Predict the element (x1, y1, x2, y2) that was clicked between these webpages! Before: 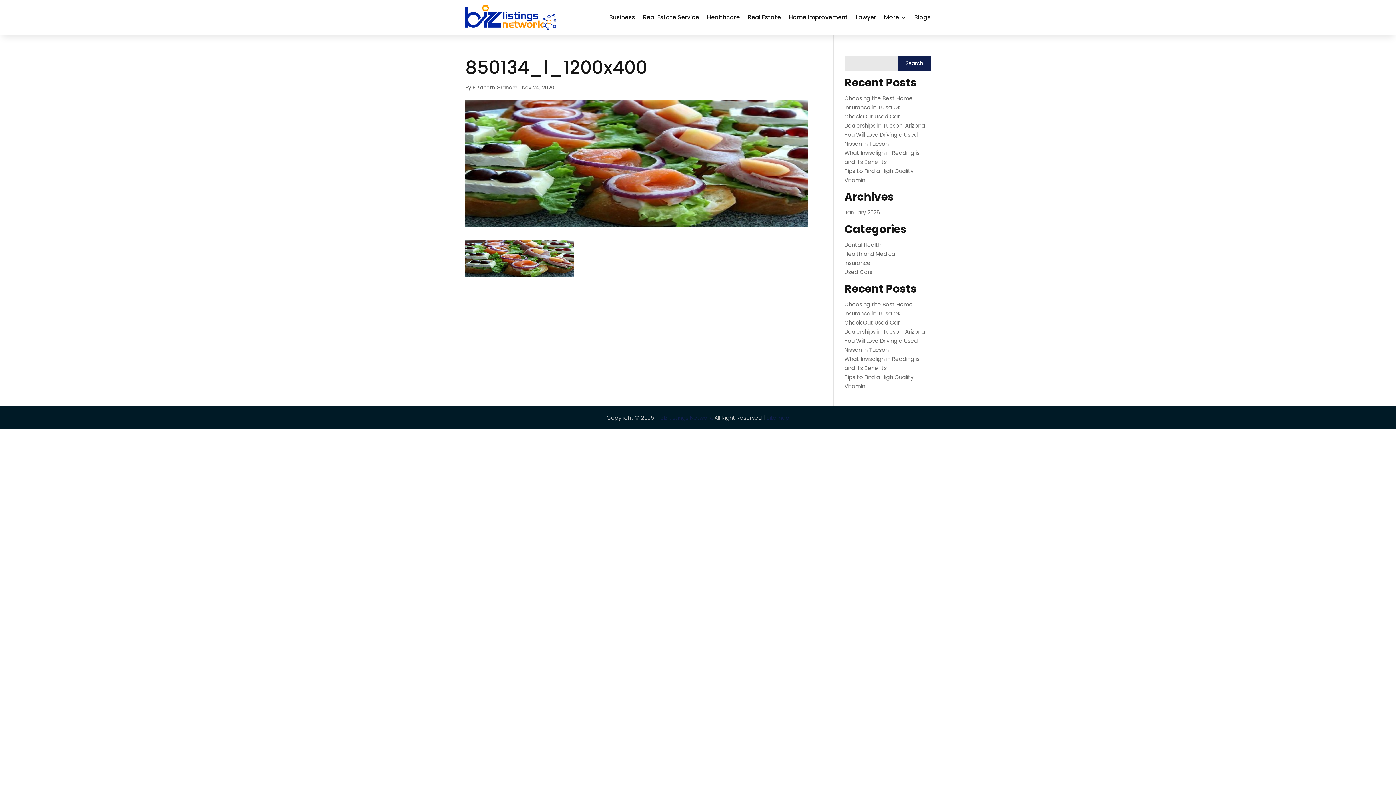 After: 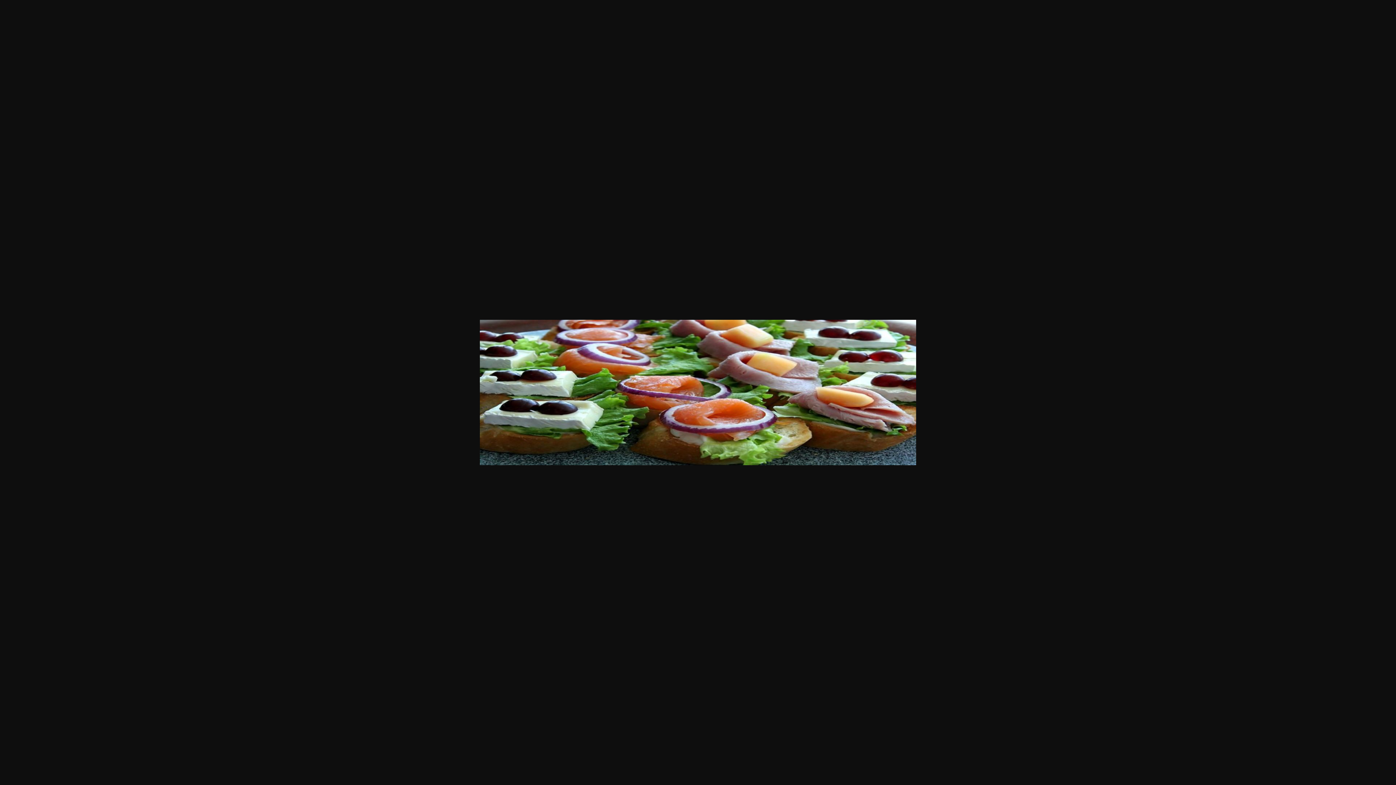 Action: bbox: (465, 268, 574, 276)